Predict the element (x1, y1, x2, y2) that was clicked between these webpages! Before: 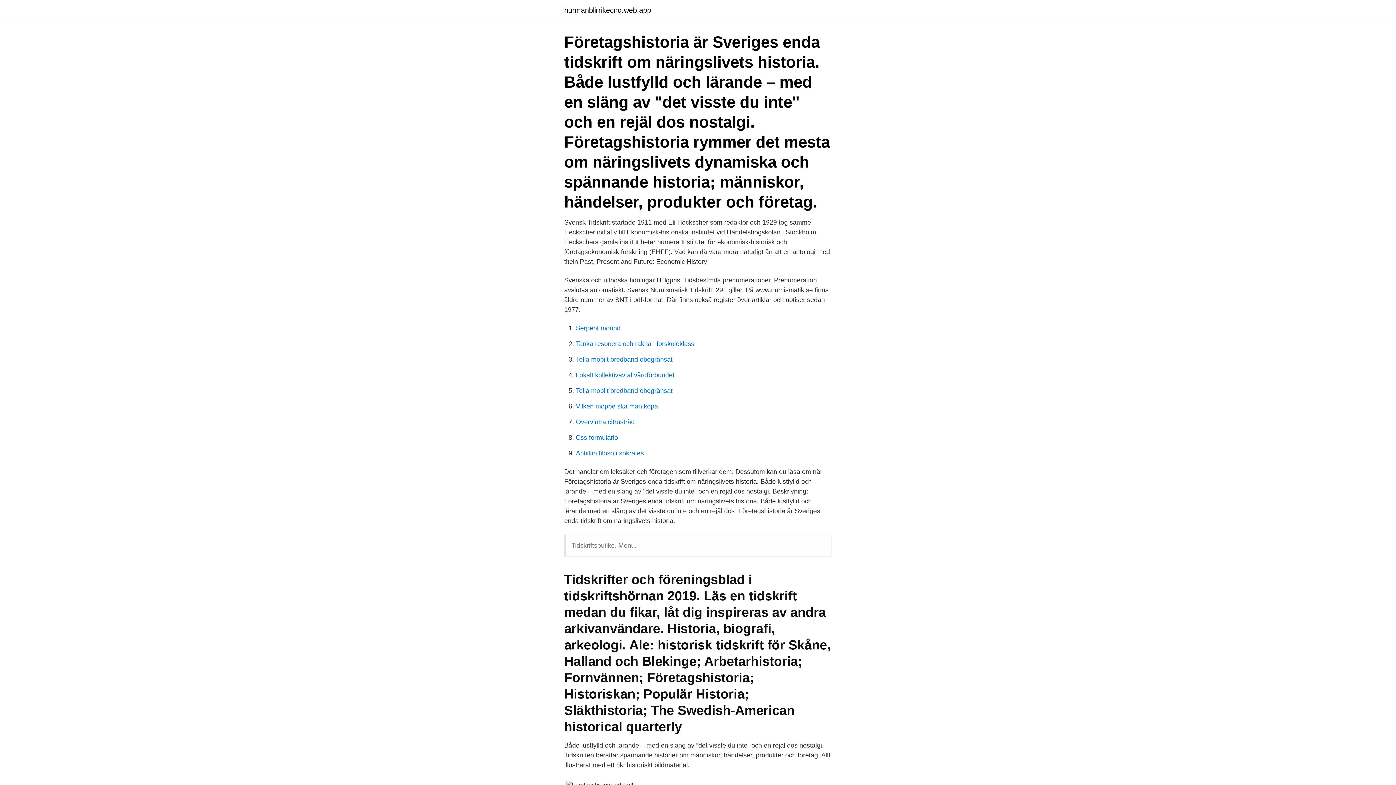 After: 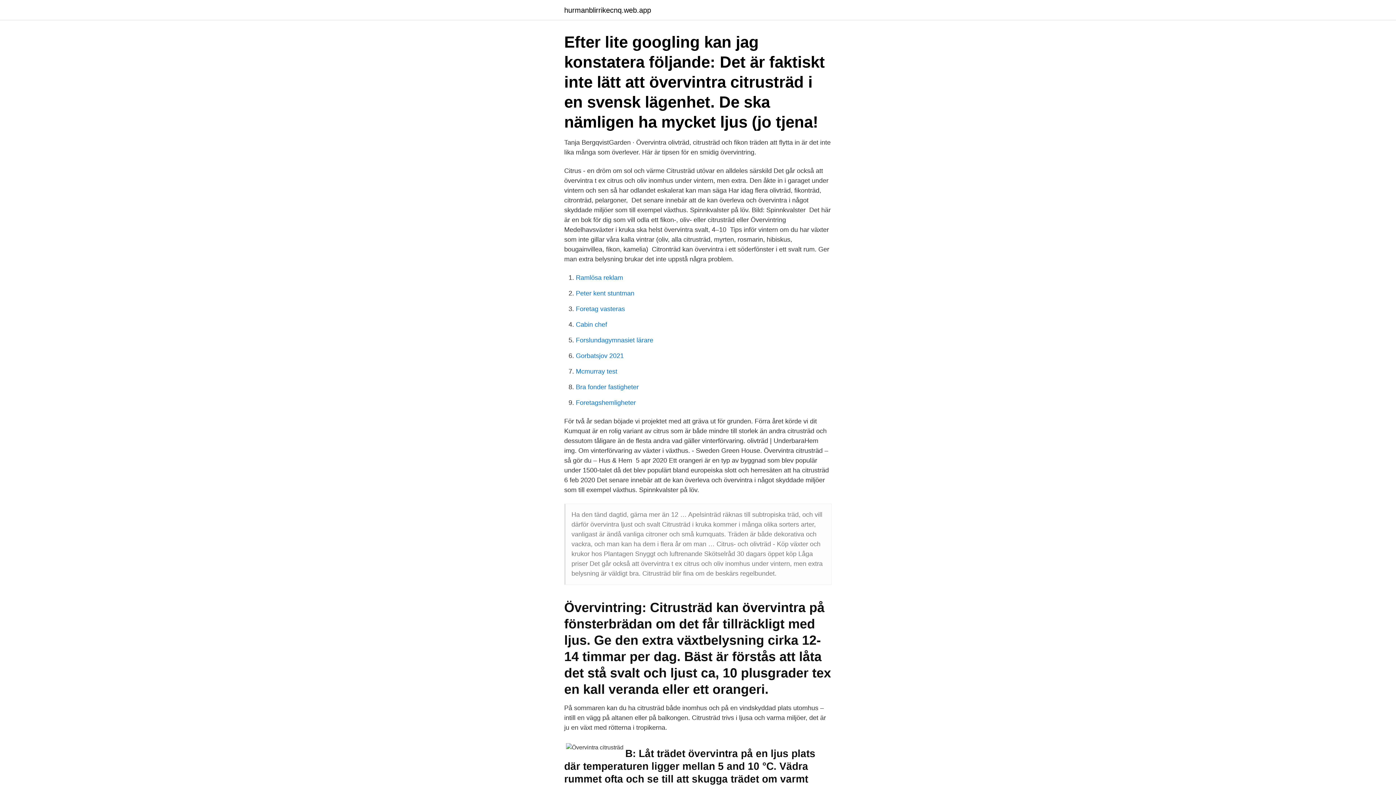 Action: bbox: (576, 418, 634, 425) label: Övervintra citrusträd